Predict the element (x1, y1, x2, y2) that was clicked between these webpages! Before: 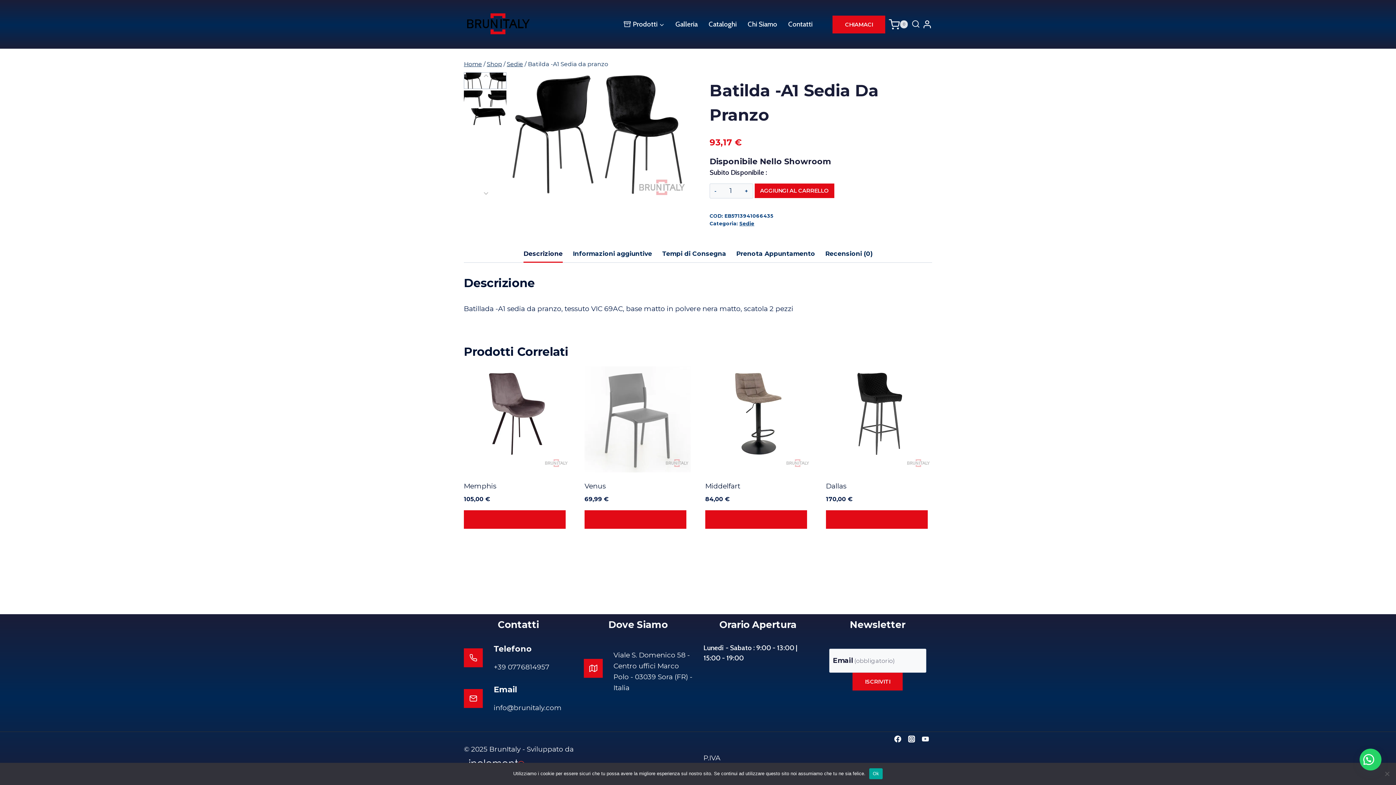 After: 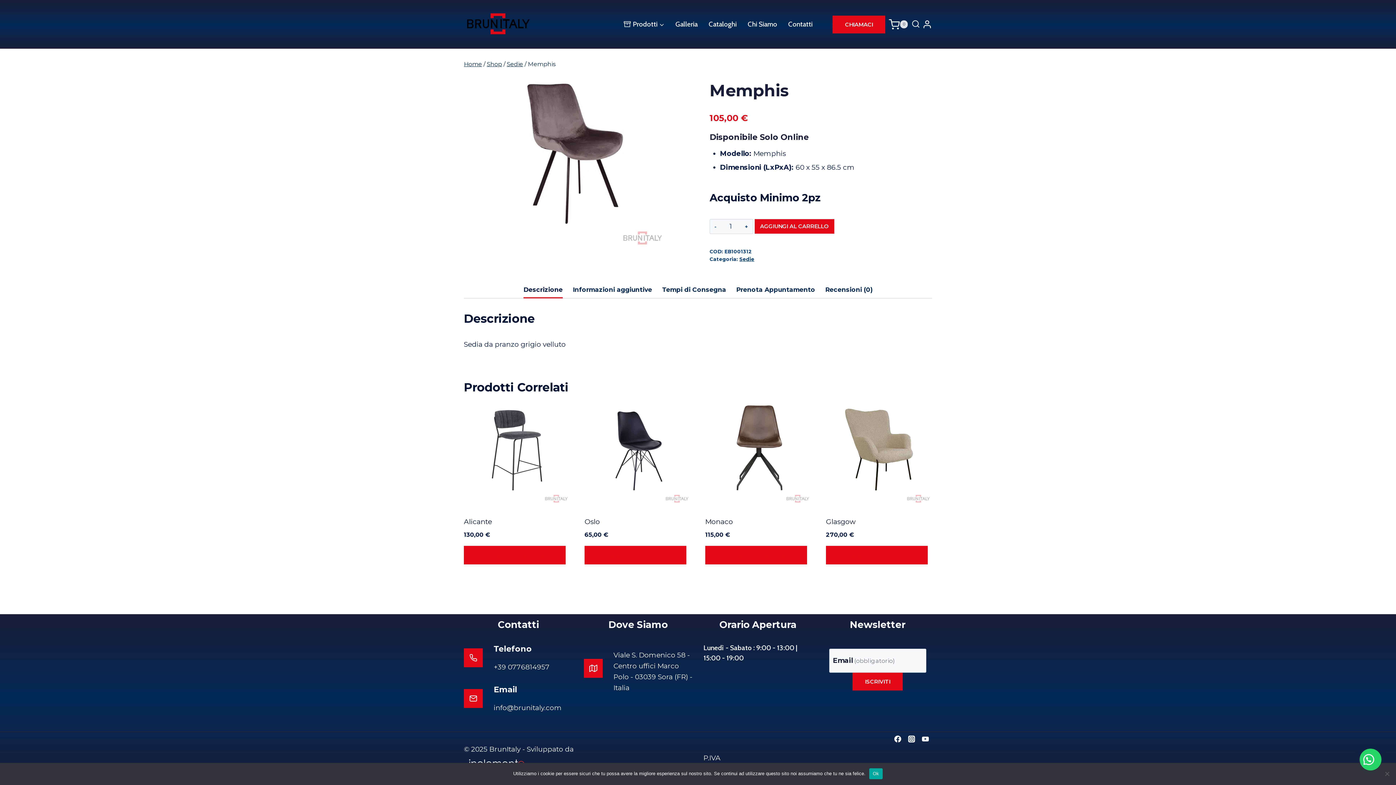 Action: label: Memphis bbox: (464, 482, 496, 490)